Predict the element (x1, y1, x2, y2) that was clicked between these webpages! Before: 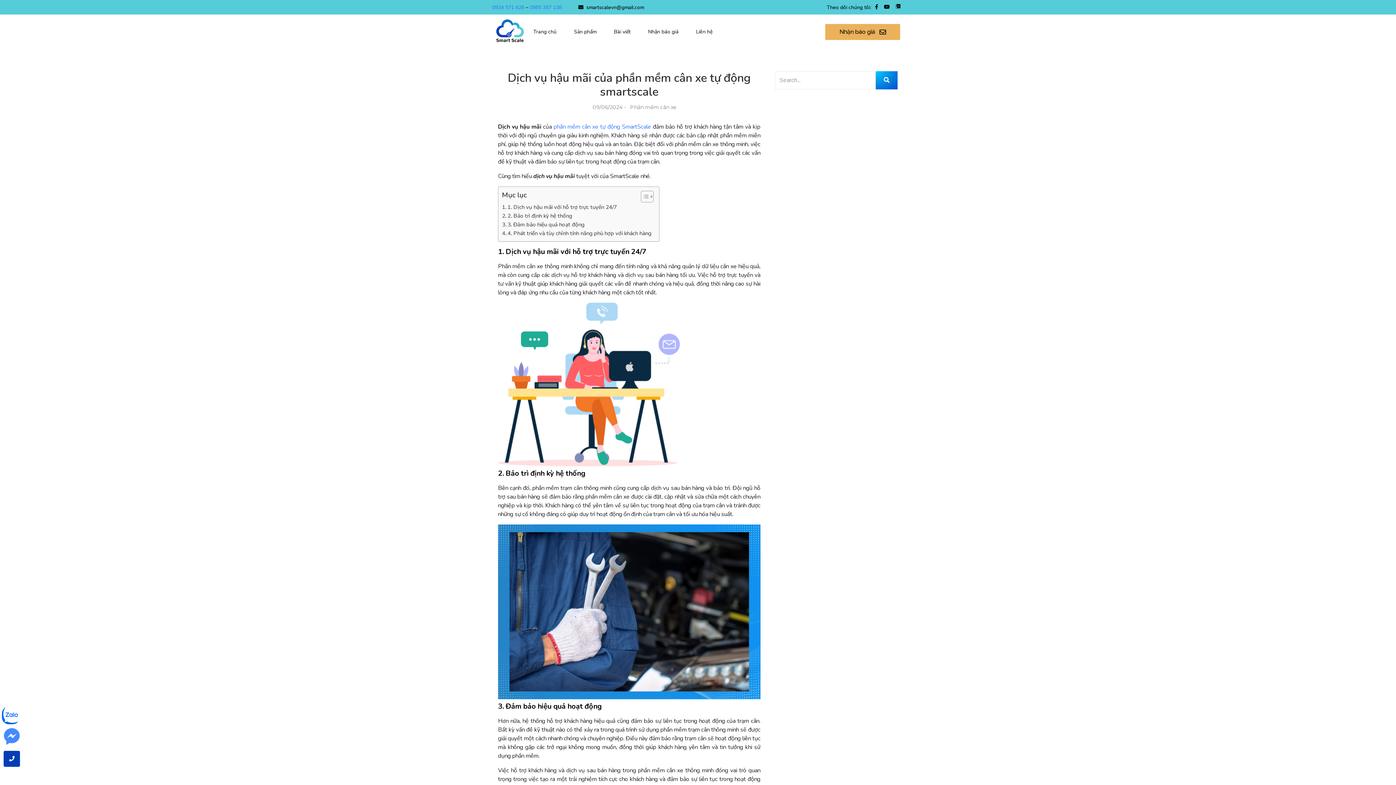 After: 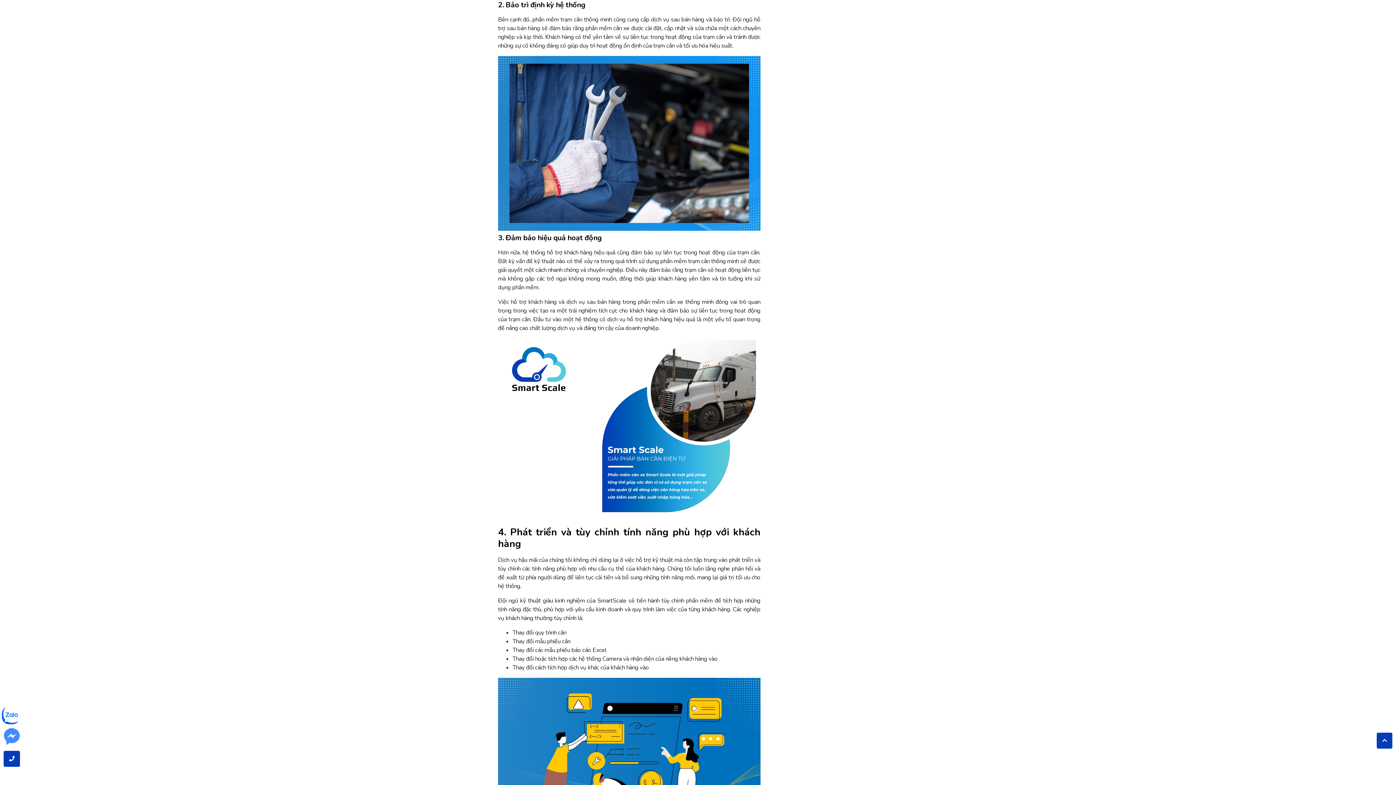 Action: label: 2. Bảo trì định kỳ hệ thống bbox: (502, 211, 572, 220)